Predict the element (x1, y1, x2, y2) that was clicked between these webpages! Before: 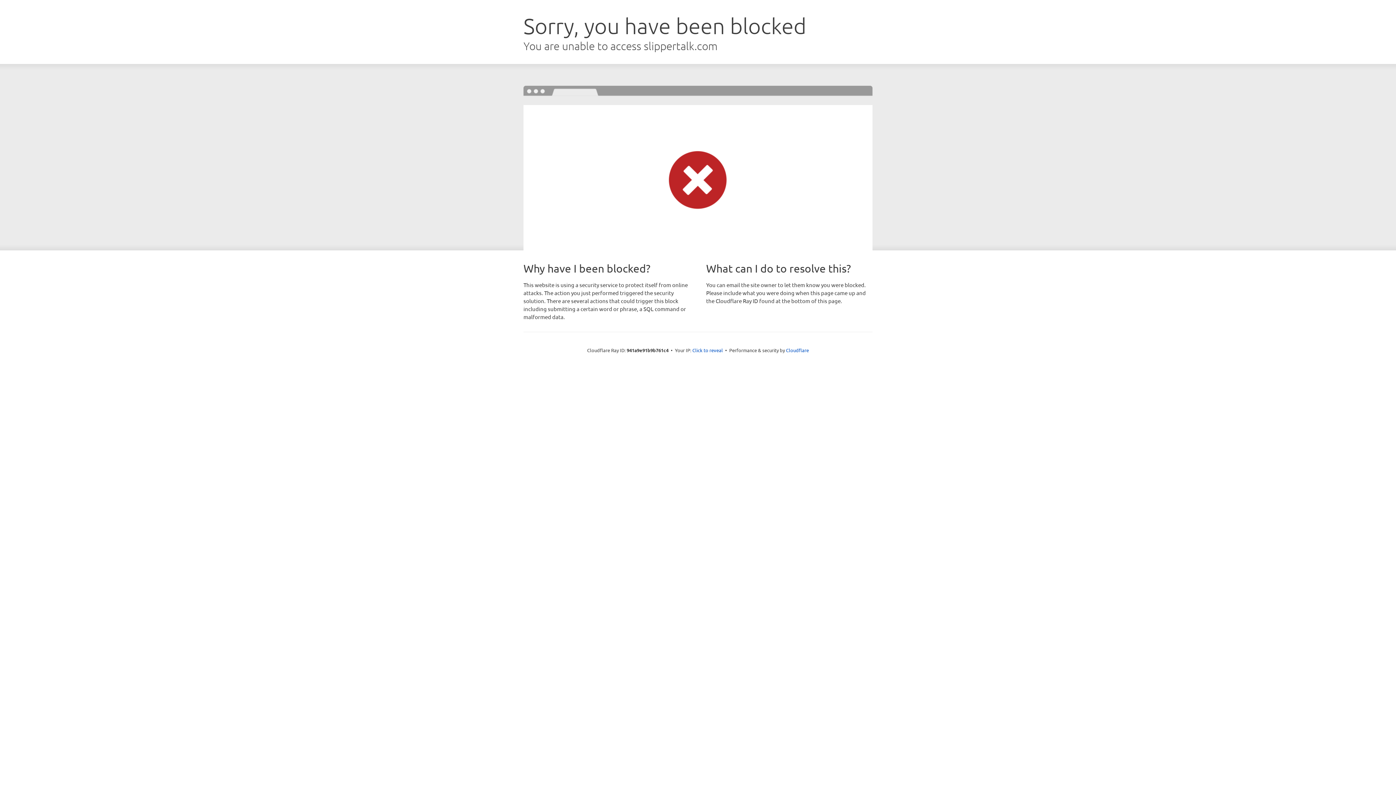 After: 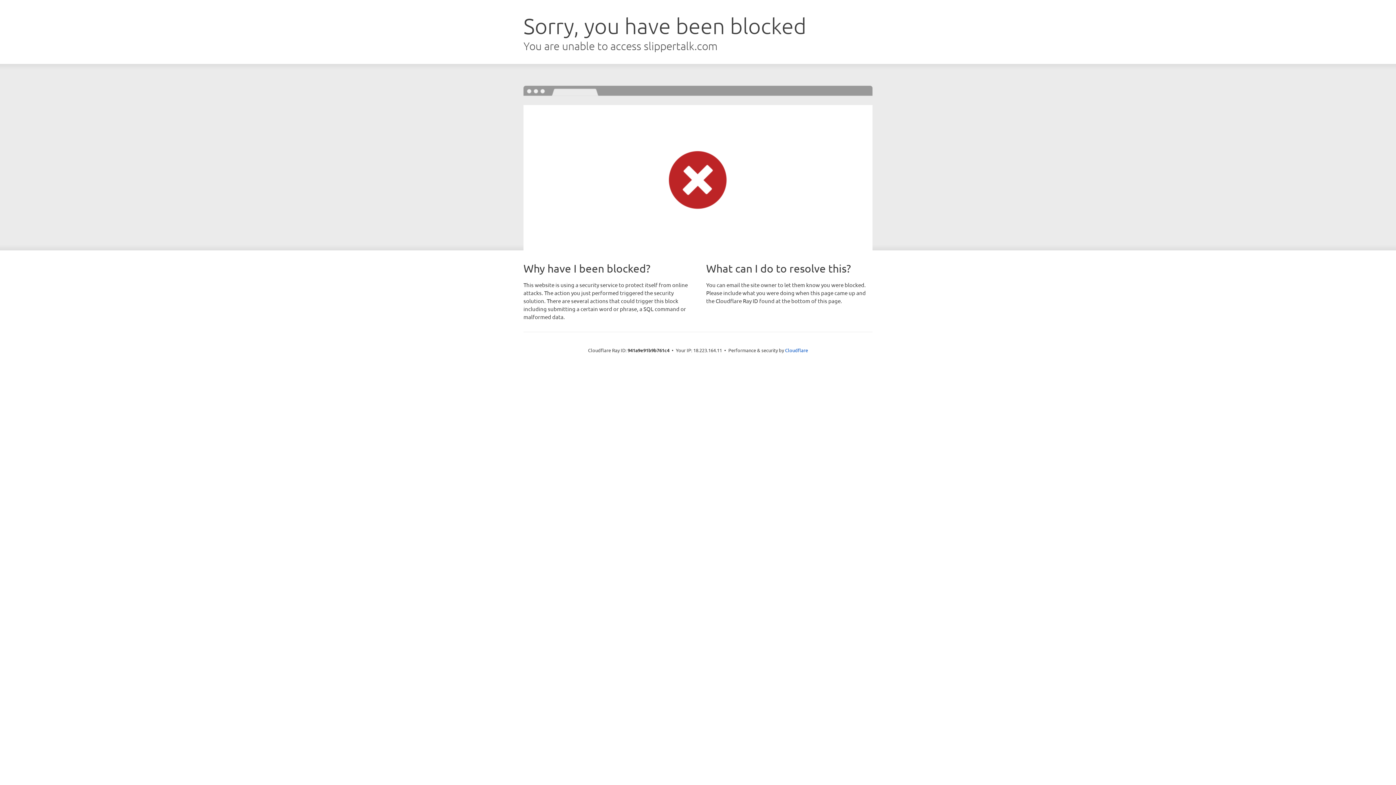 Action: label: Click to reveal bbox: (692, 346, 723, 353)